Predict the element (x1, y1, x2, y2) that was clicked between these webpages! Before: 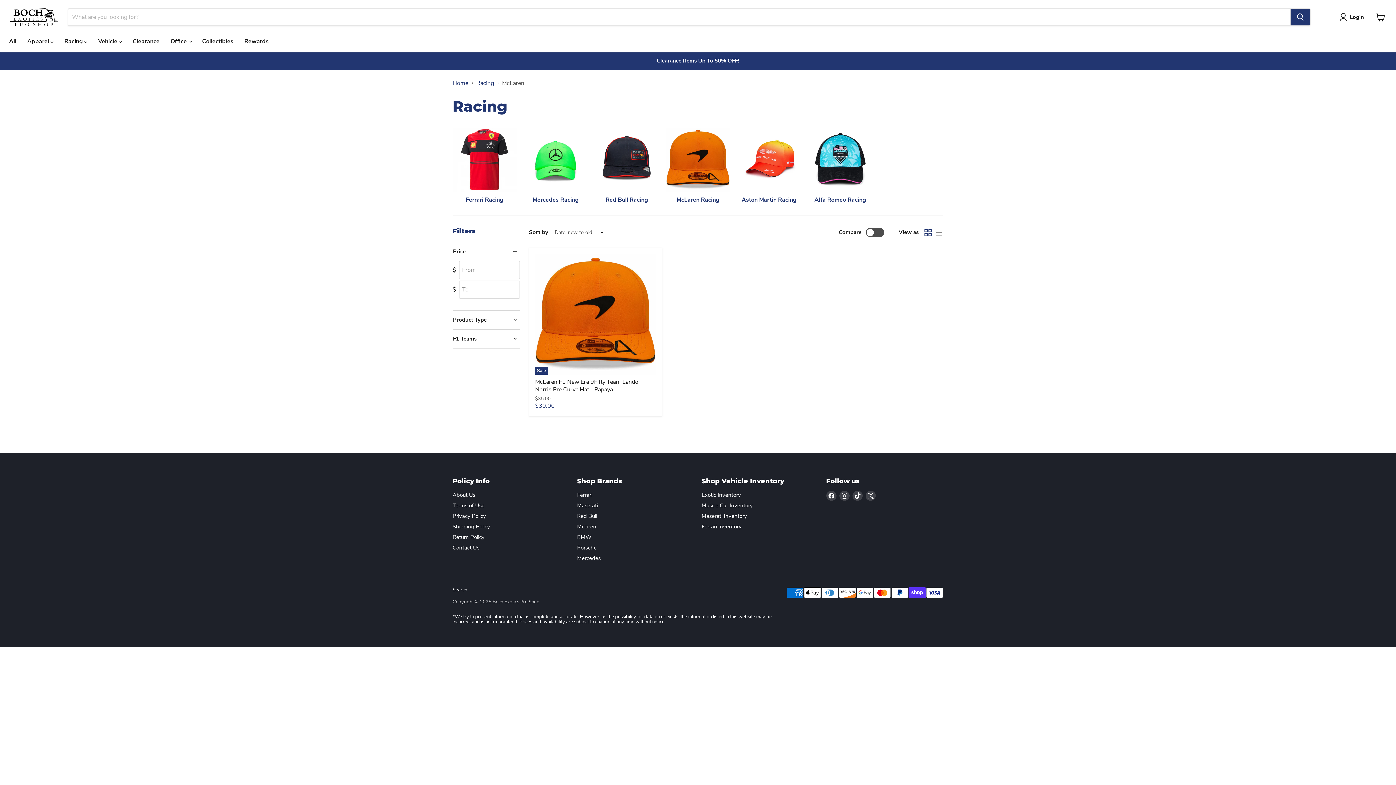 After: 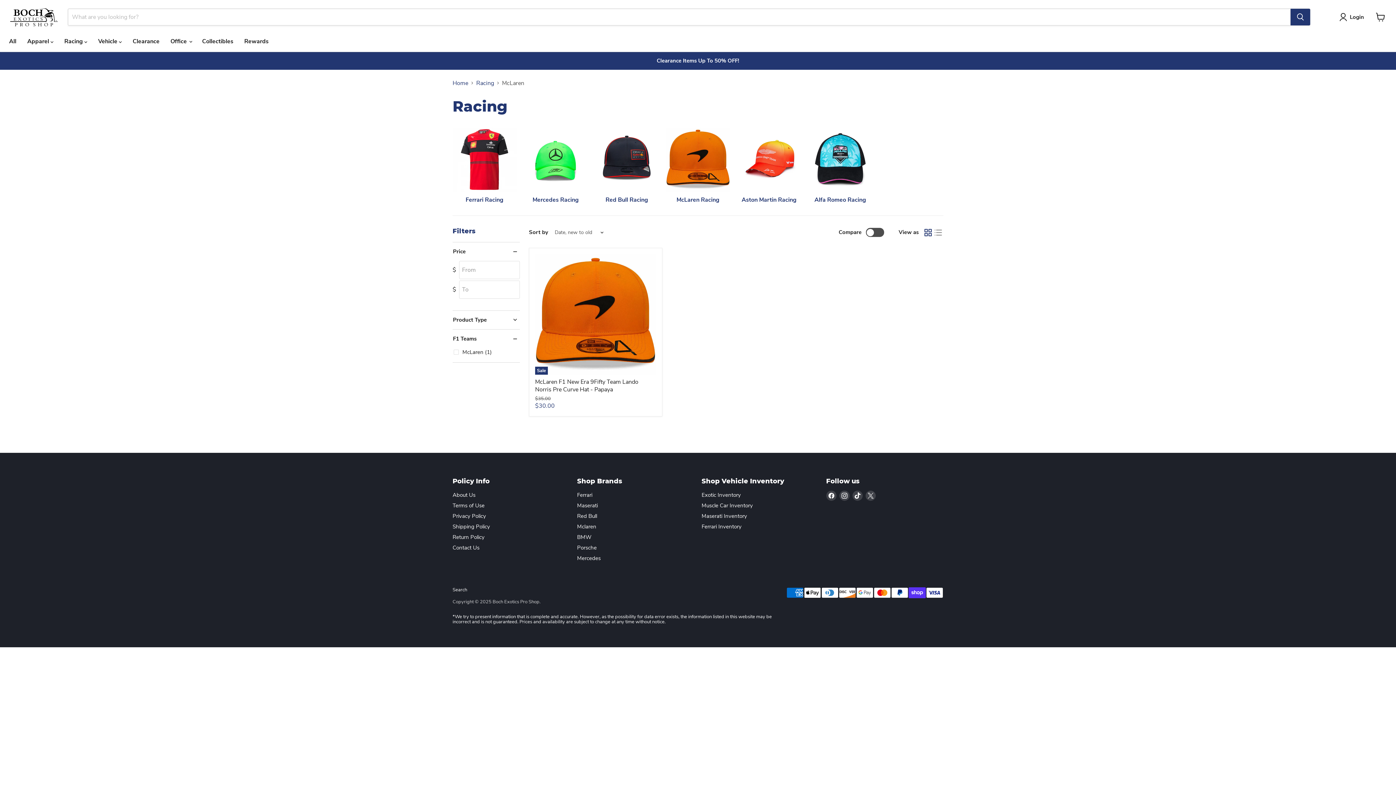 Action: bbox: (452, 335, 520, 342) label: F1 Teams